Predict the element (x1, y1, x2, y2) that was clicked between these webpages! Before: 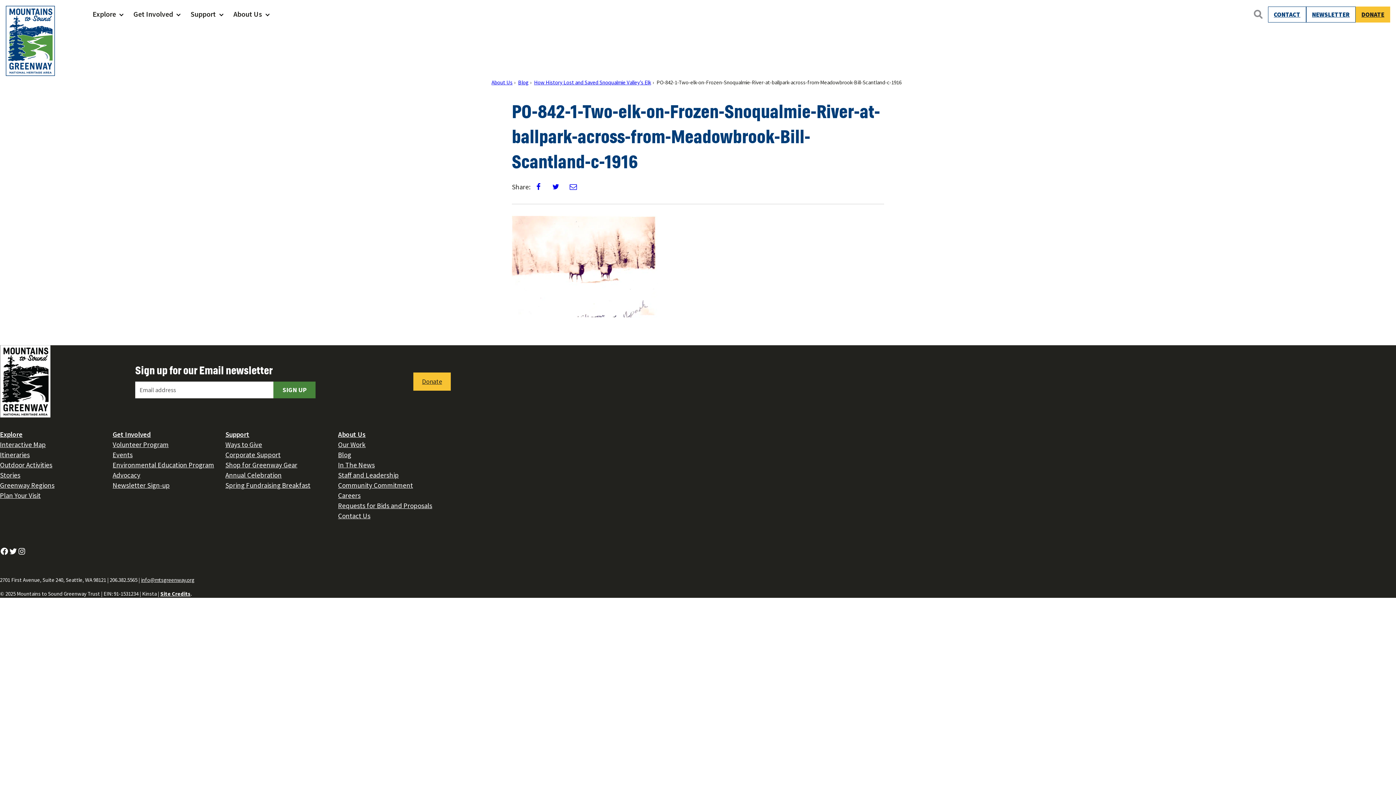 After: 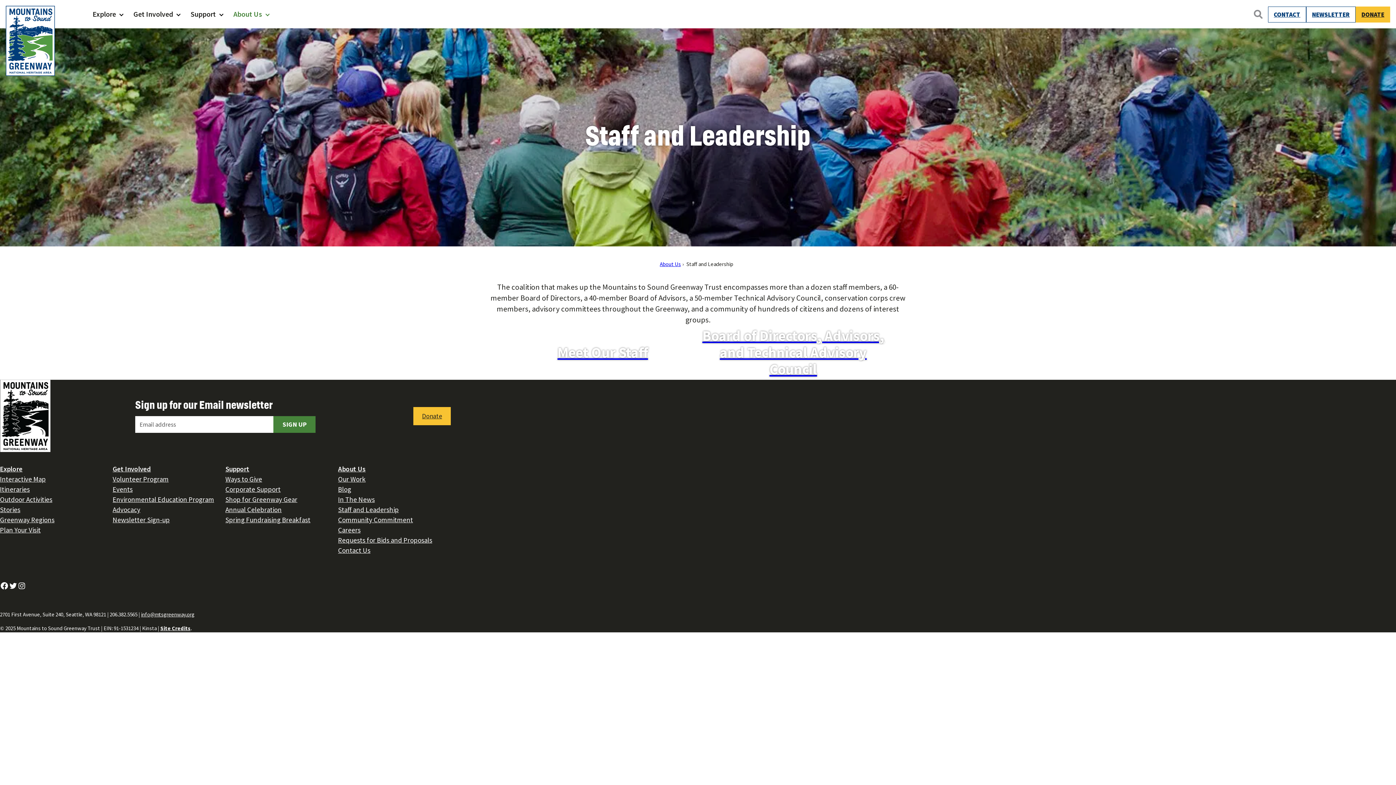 Action: label: Staff and Leadership bbox: (338, 471, 398, 479)